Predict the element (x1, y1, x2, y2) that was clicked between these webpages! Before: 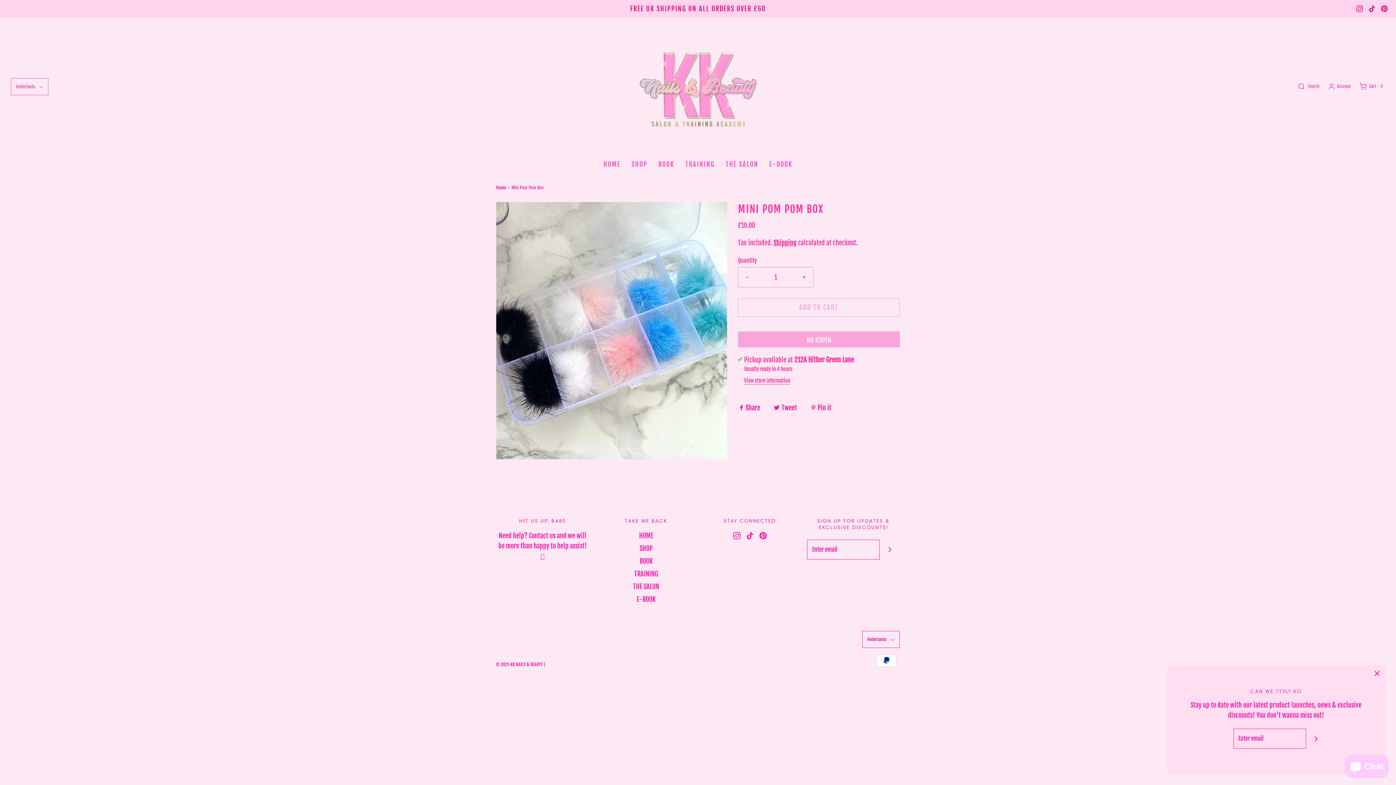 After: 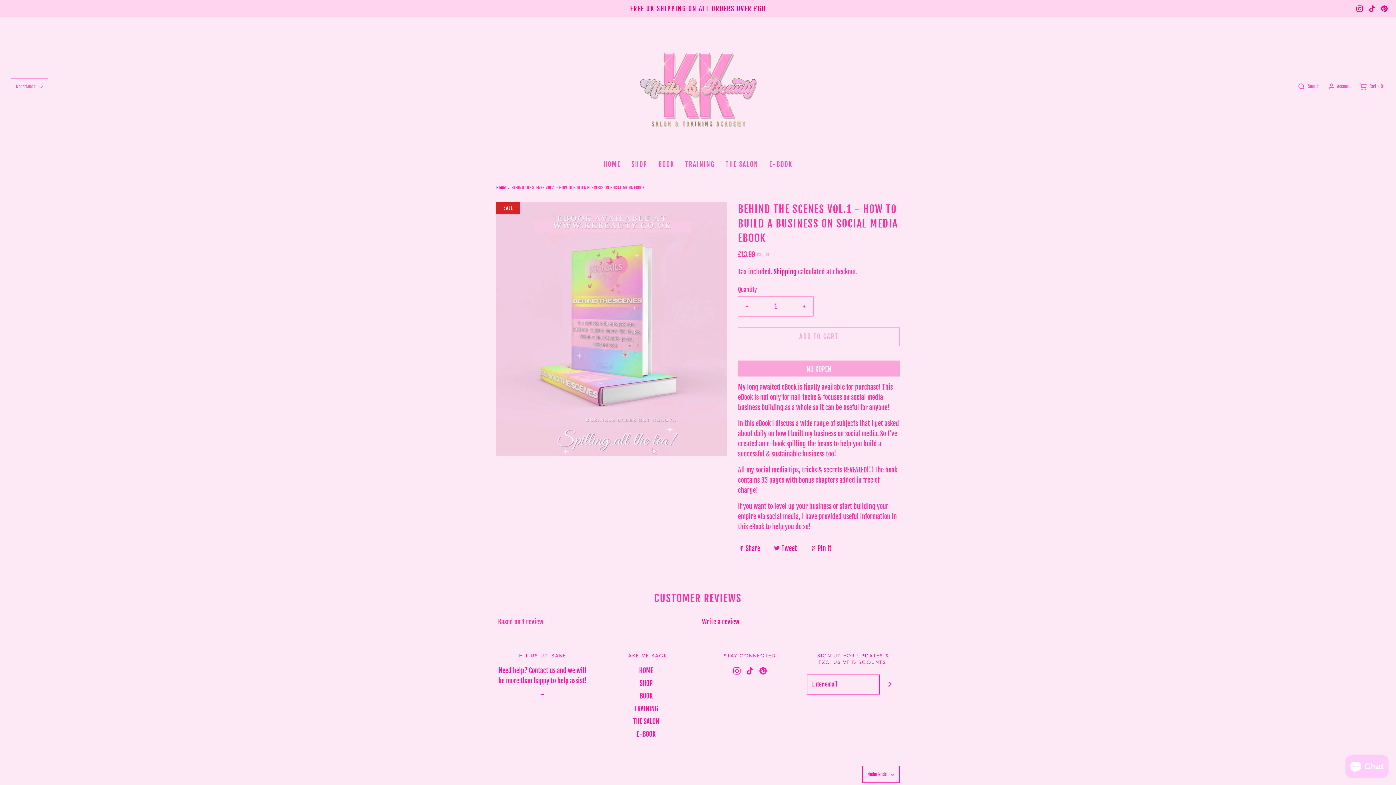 Action: label: E-BOOK bbox: (769, 155, 792, 173)